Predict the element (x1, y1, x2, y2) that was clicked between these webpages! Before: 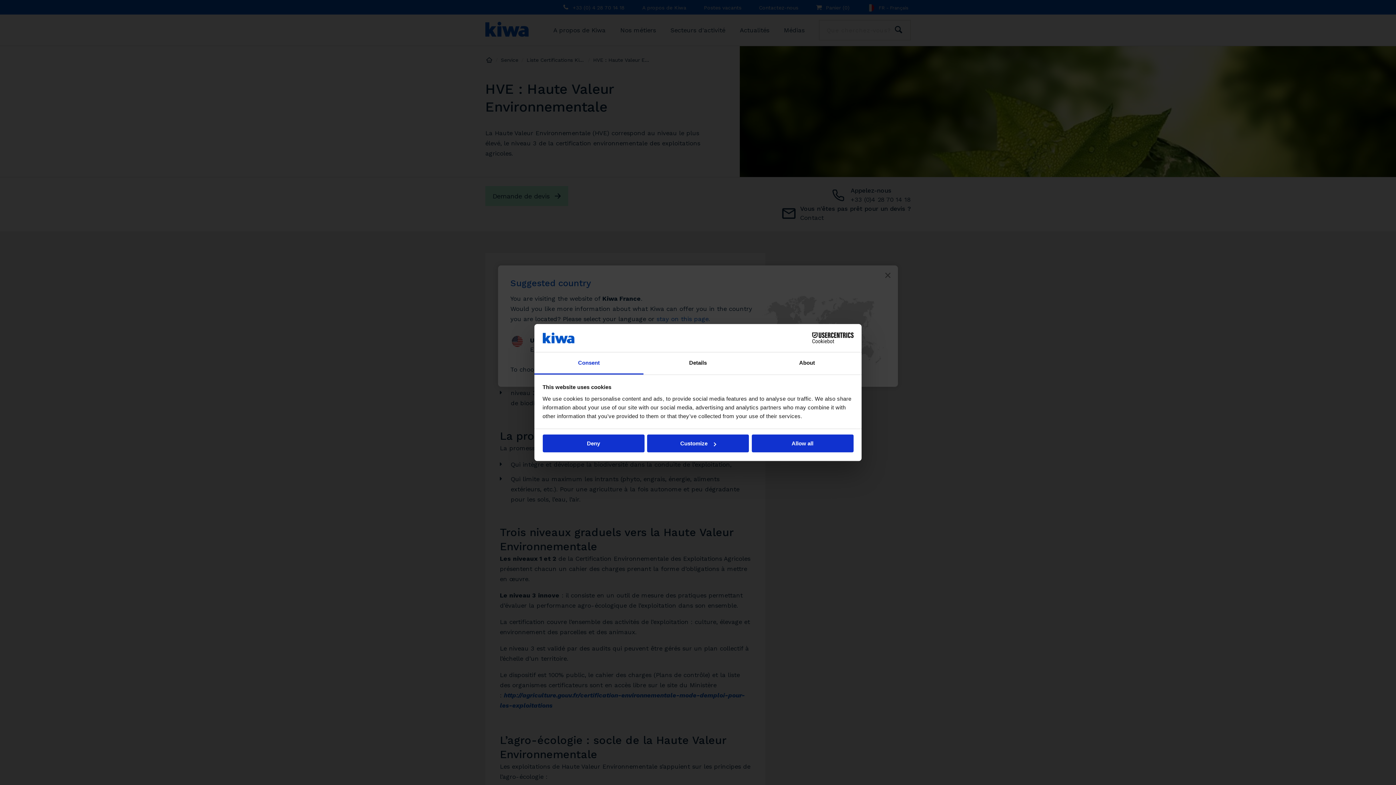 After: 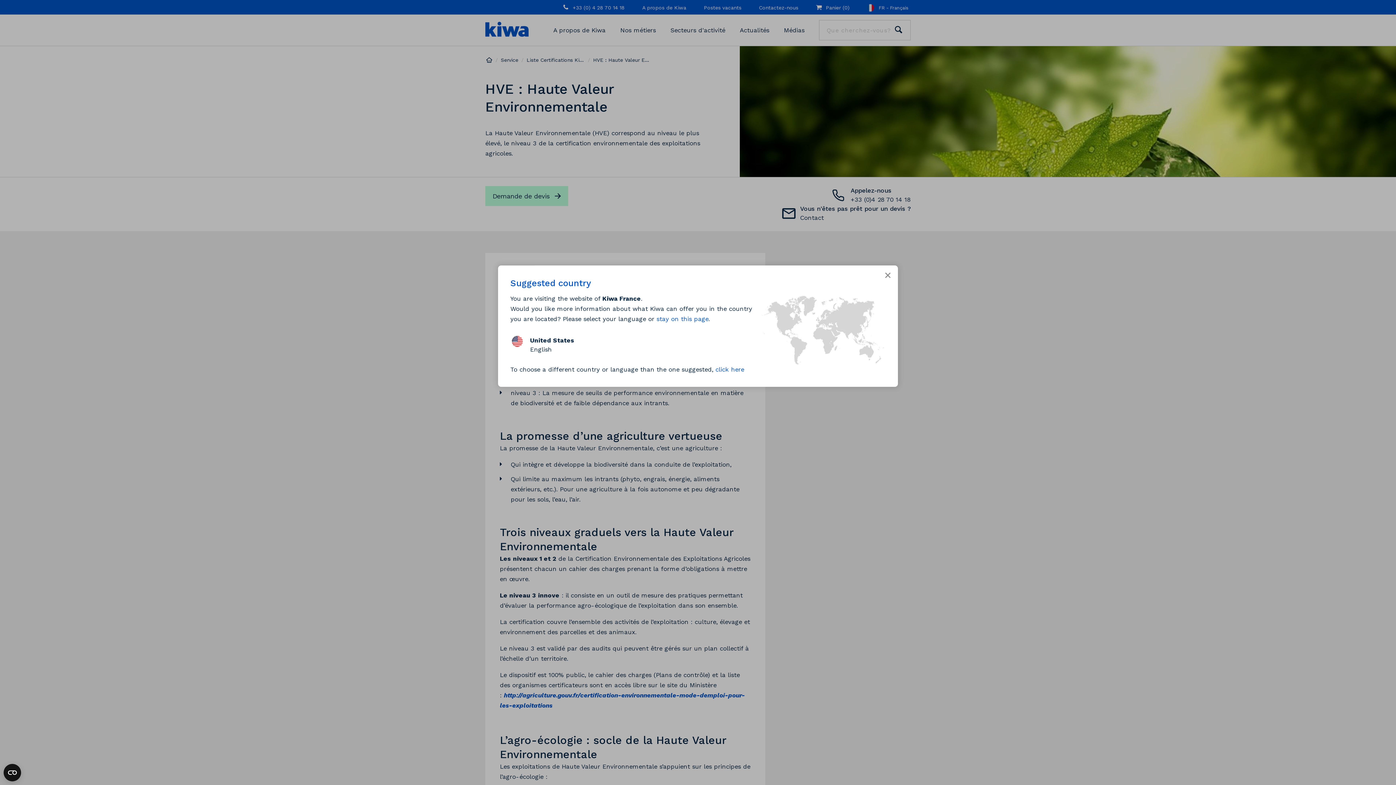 Action: label: Allow all bbox: (751, 434, 853, 452)